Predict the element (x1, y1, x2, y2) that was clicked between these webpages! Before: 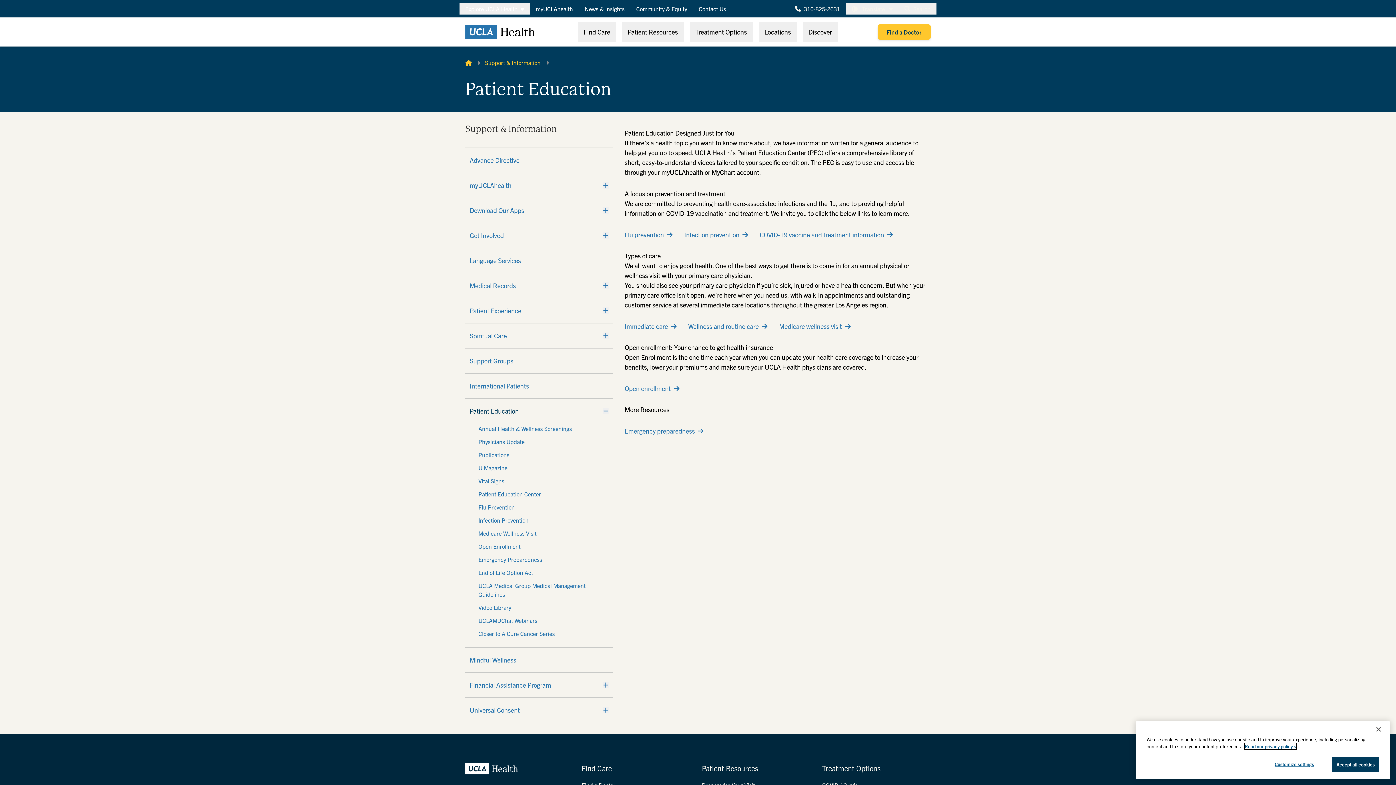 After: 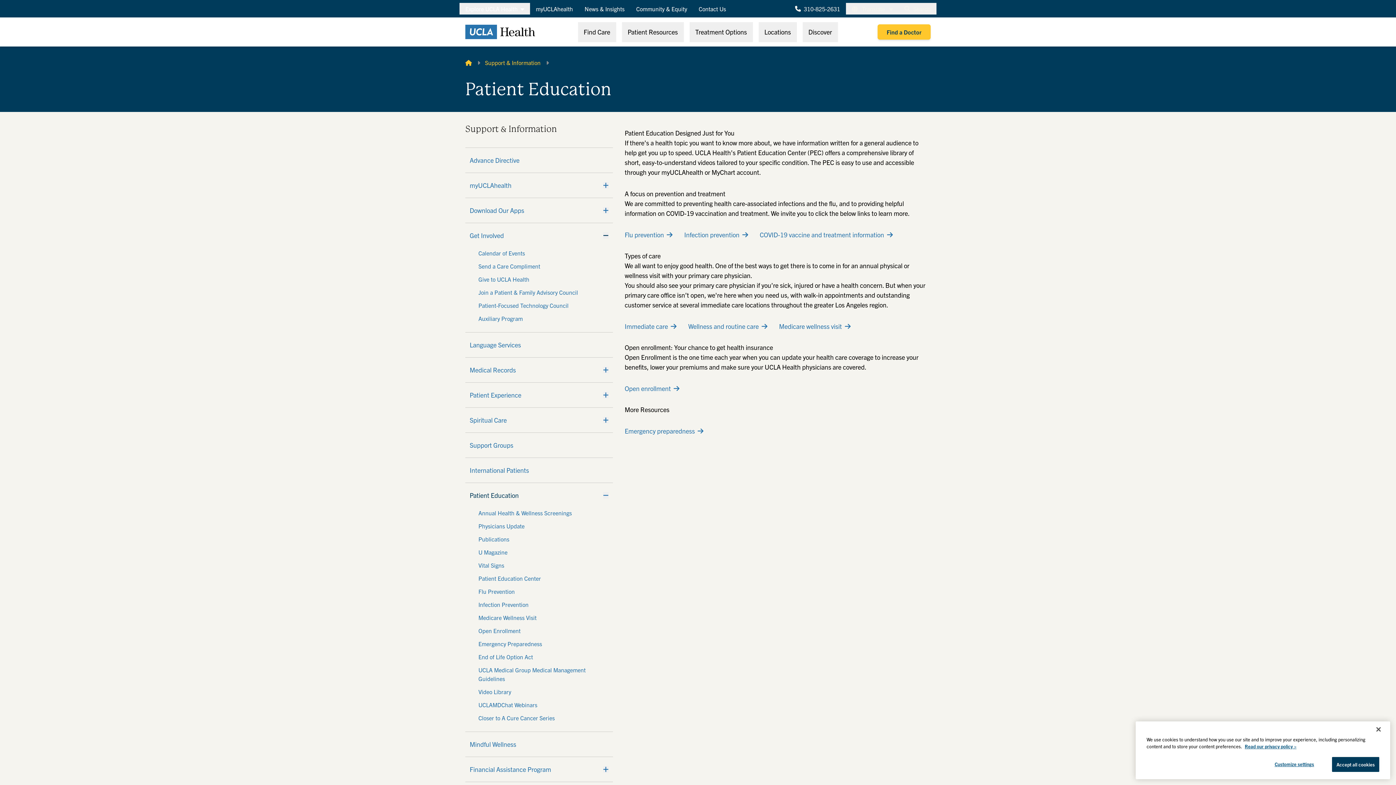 Action: label: Expand bbox: (603, 232, 608, 239)